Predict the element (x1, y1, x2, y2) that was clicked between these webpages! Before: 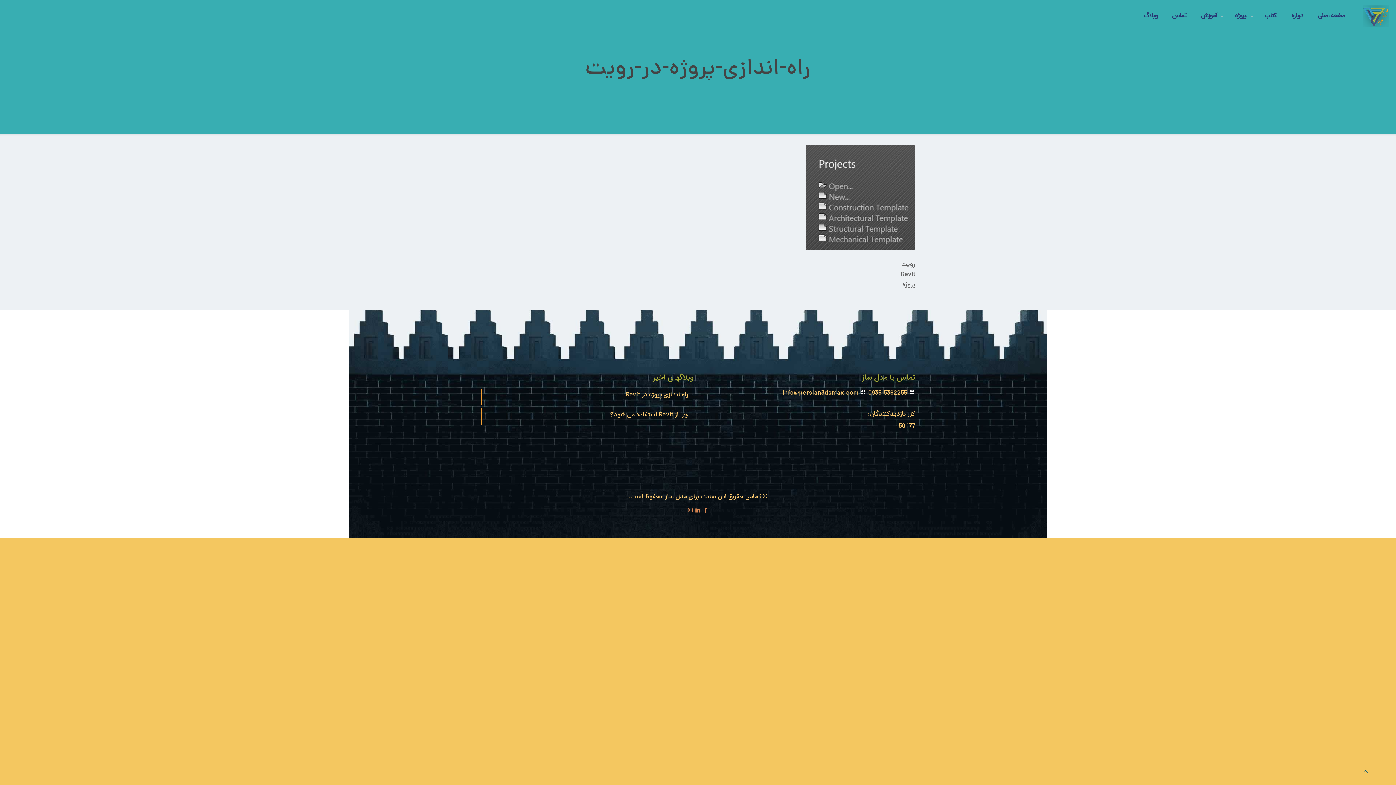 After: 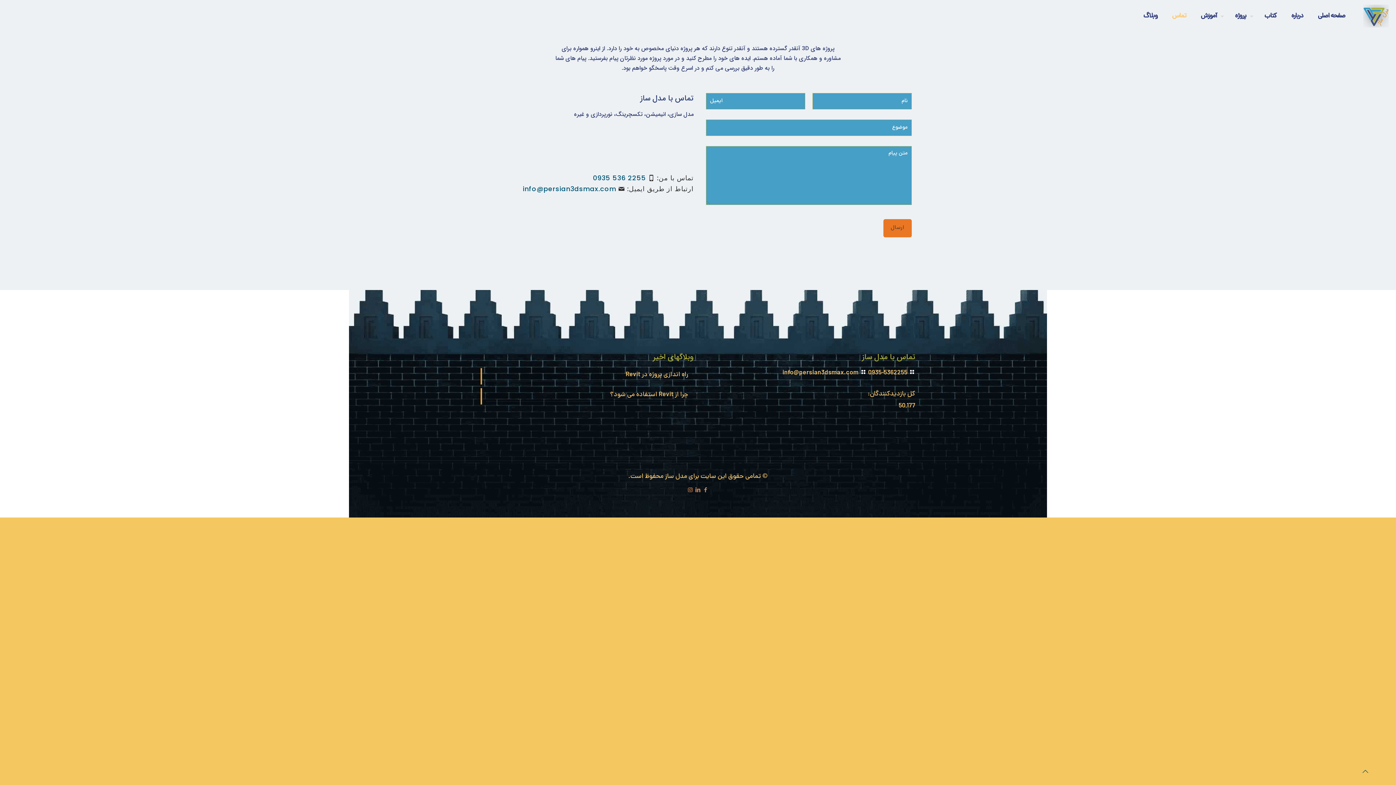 Action: bbox: (1165, 0, 1193, 32) label: تماس